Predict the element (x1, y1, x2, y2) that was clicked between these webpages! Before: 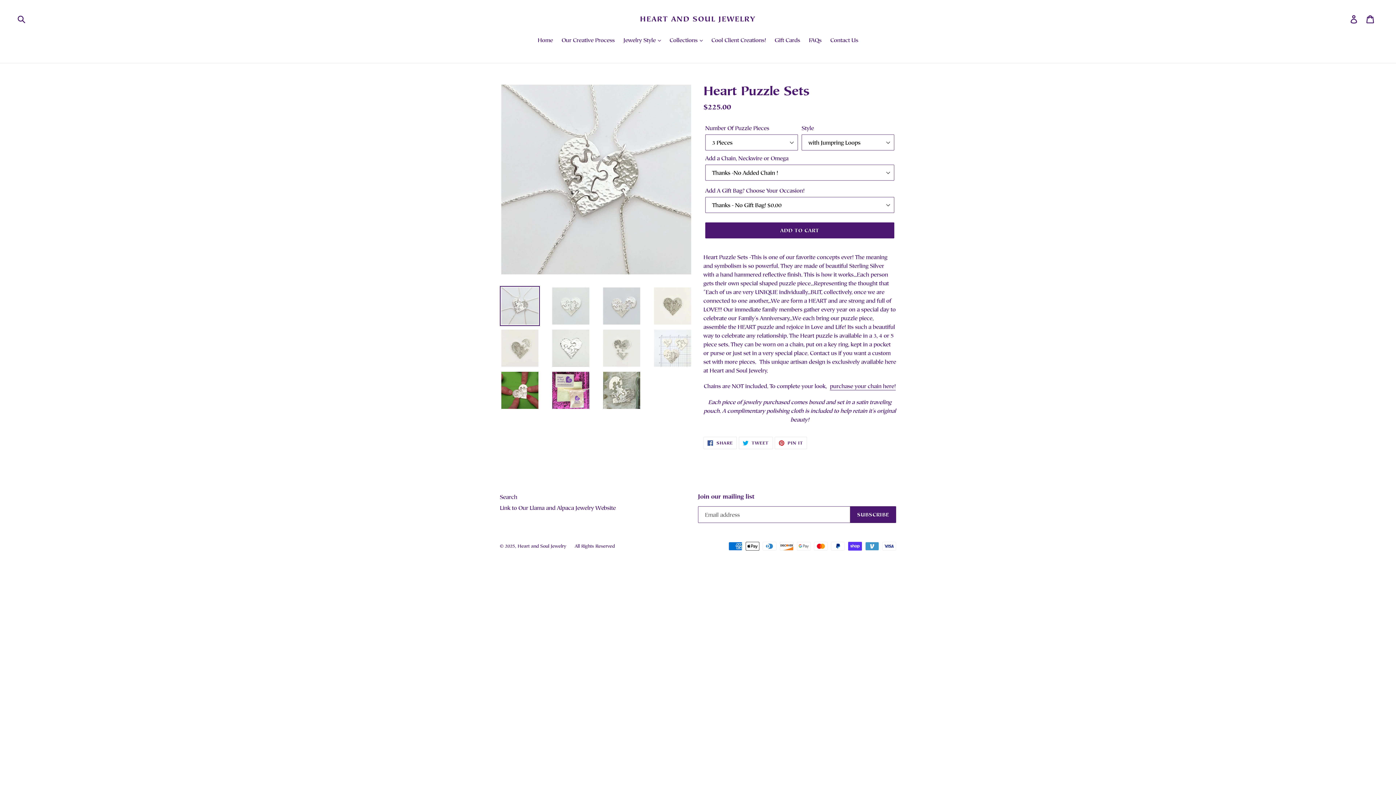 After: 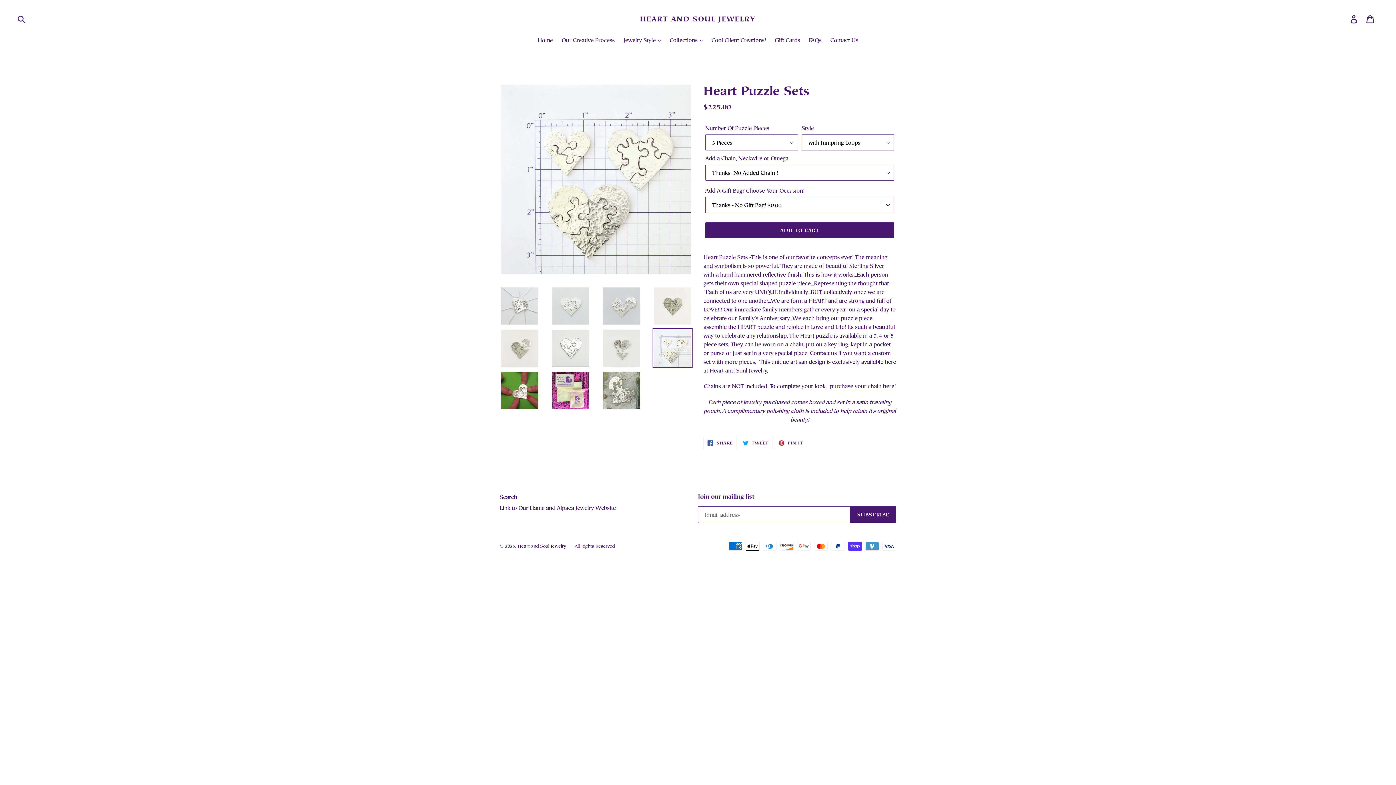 Action: bbox: (652, 328, 692, 368)